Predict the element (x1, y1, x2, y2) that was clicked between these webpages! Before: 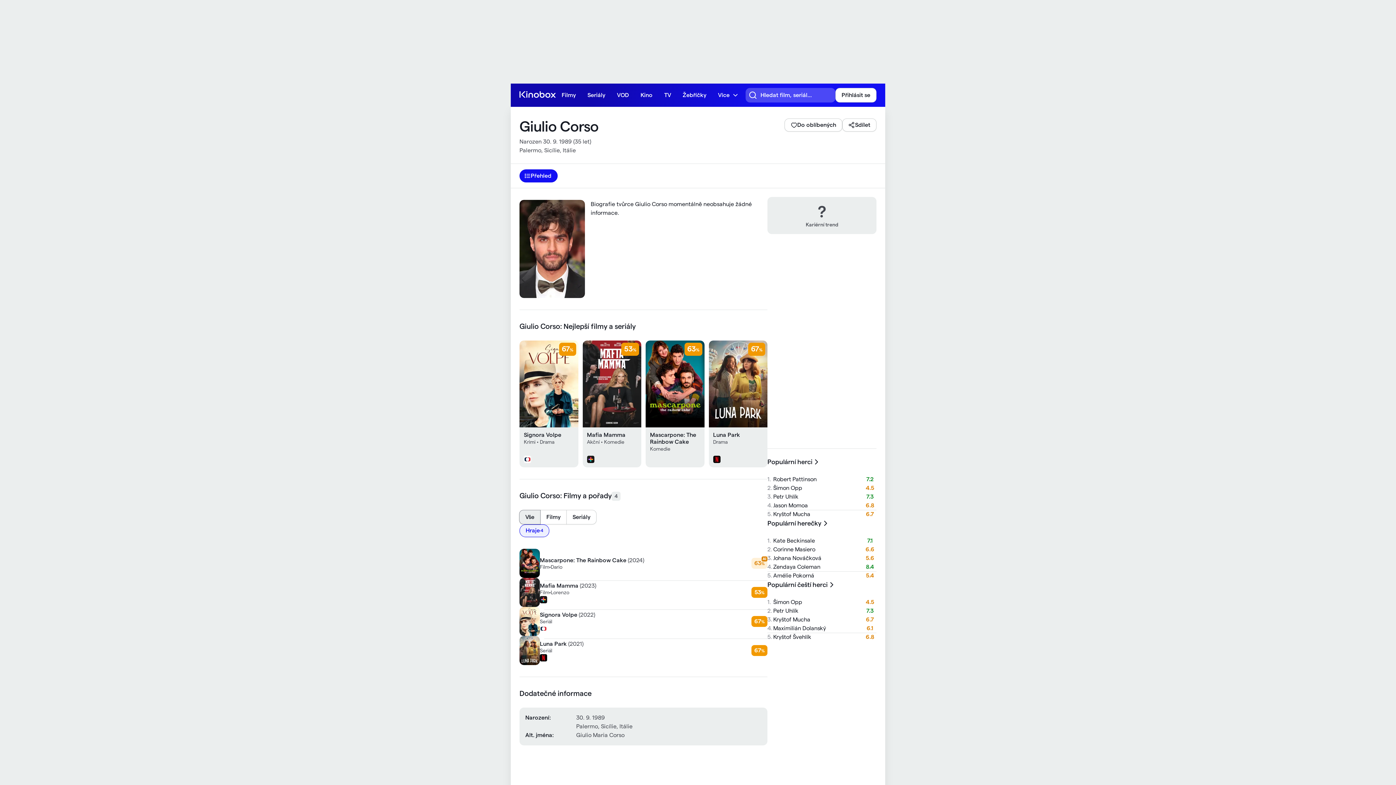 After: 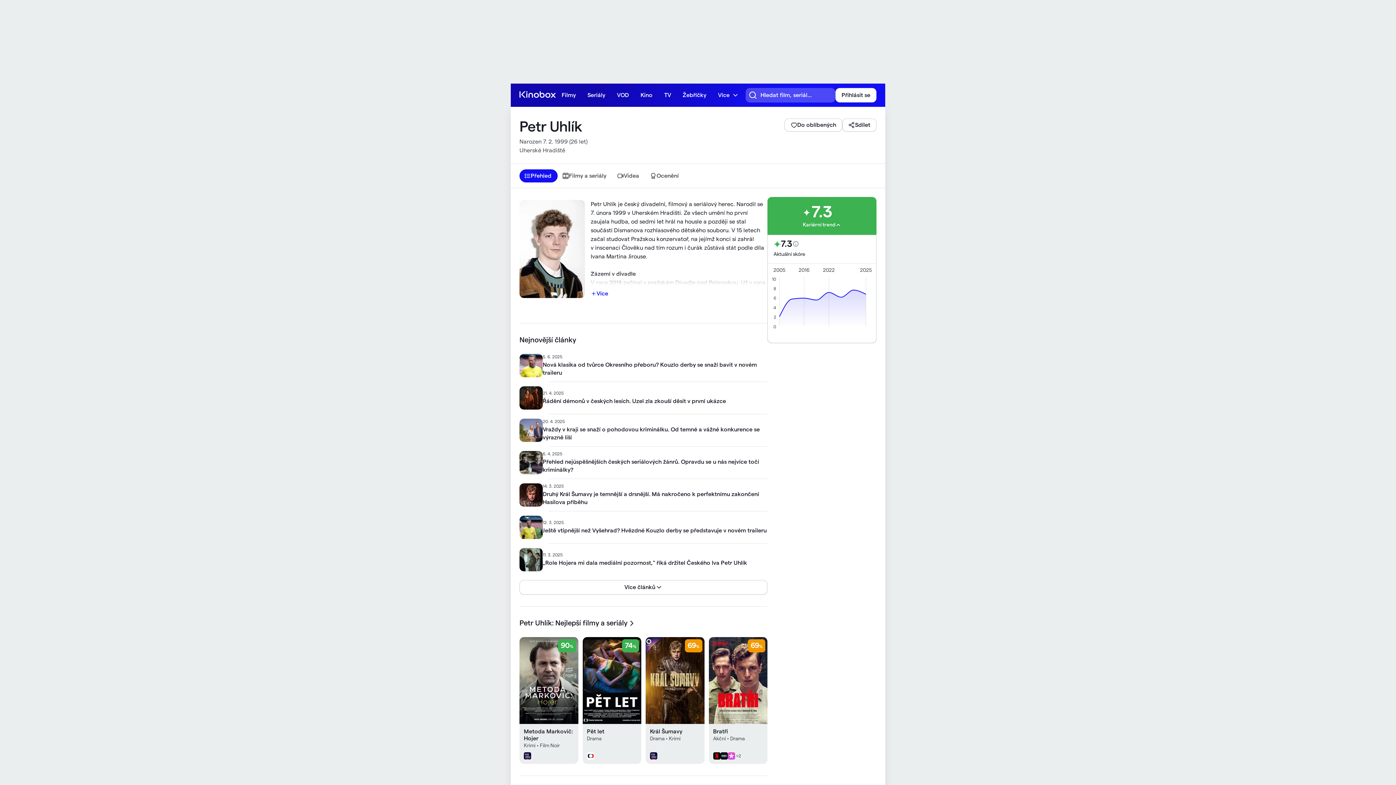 Action: label: Petr Uhlík

7.3 bbox: (767, 492, 876, 501)